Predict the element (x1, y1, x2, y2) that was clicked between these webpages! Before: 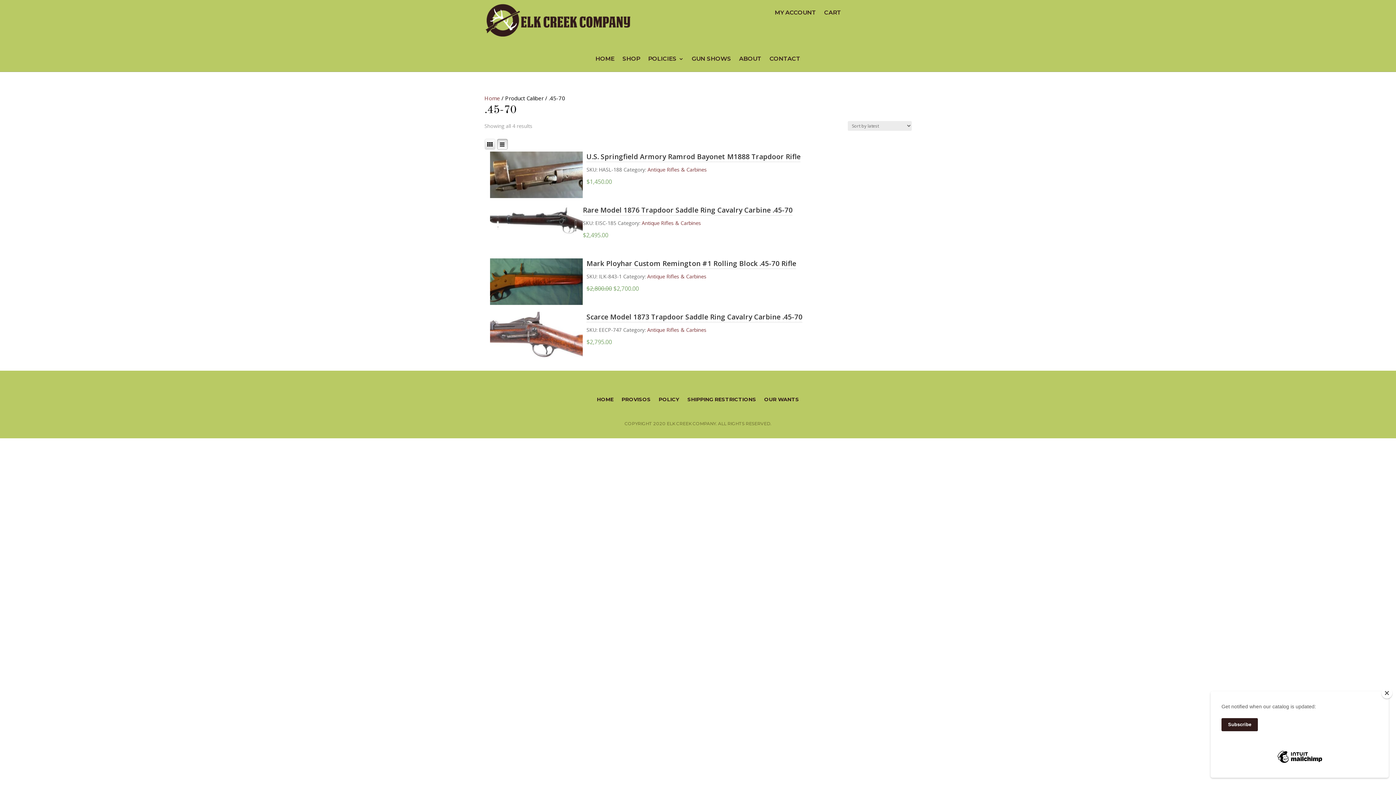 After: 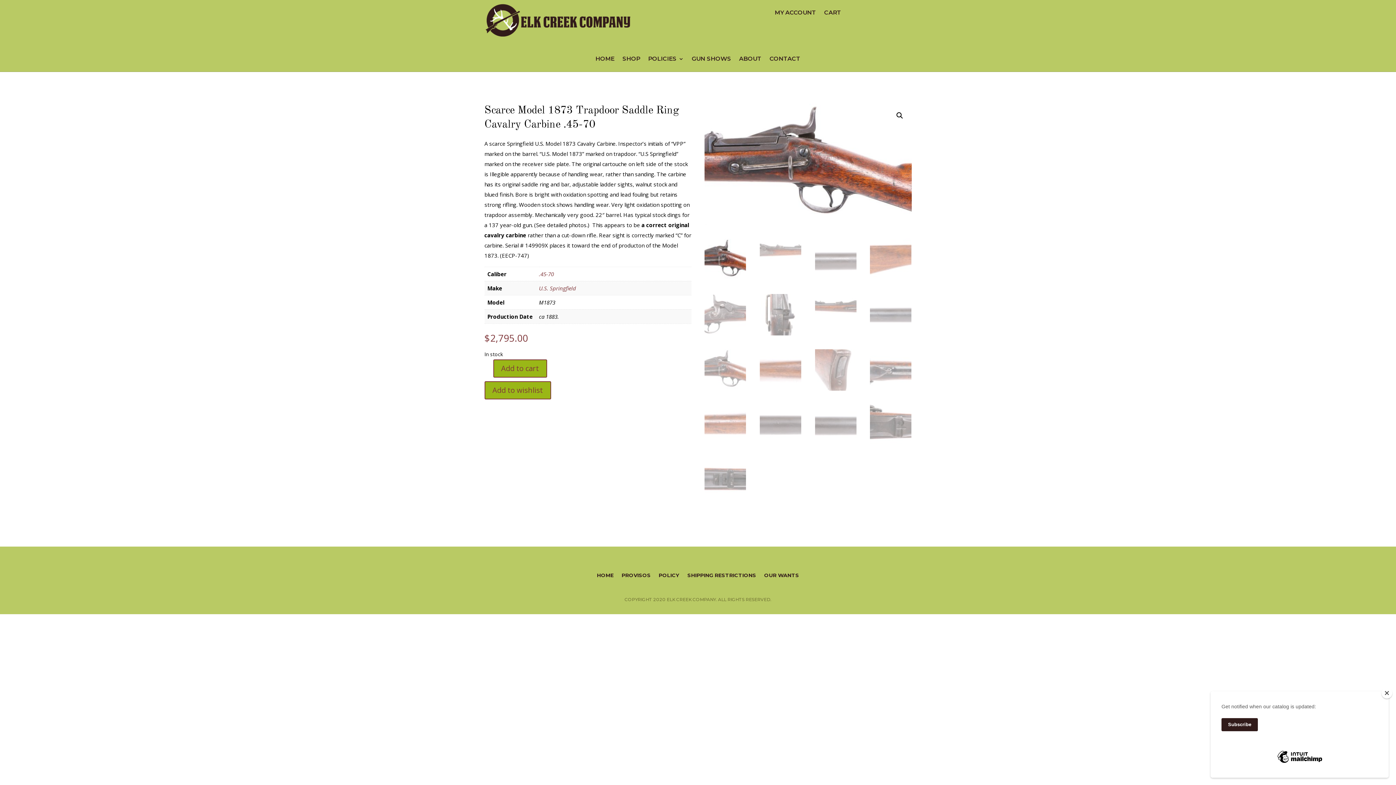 Action: bbox: (586, 311, 802, 322) label: Scarce Model 1873 Trapdoor Saddle Ring Cavalry Carbine .45-70